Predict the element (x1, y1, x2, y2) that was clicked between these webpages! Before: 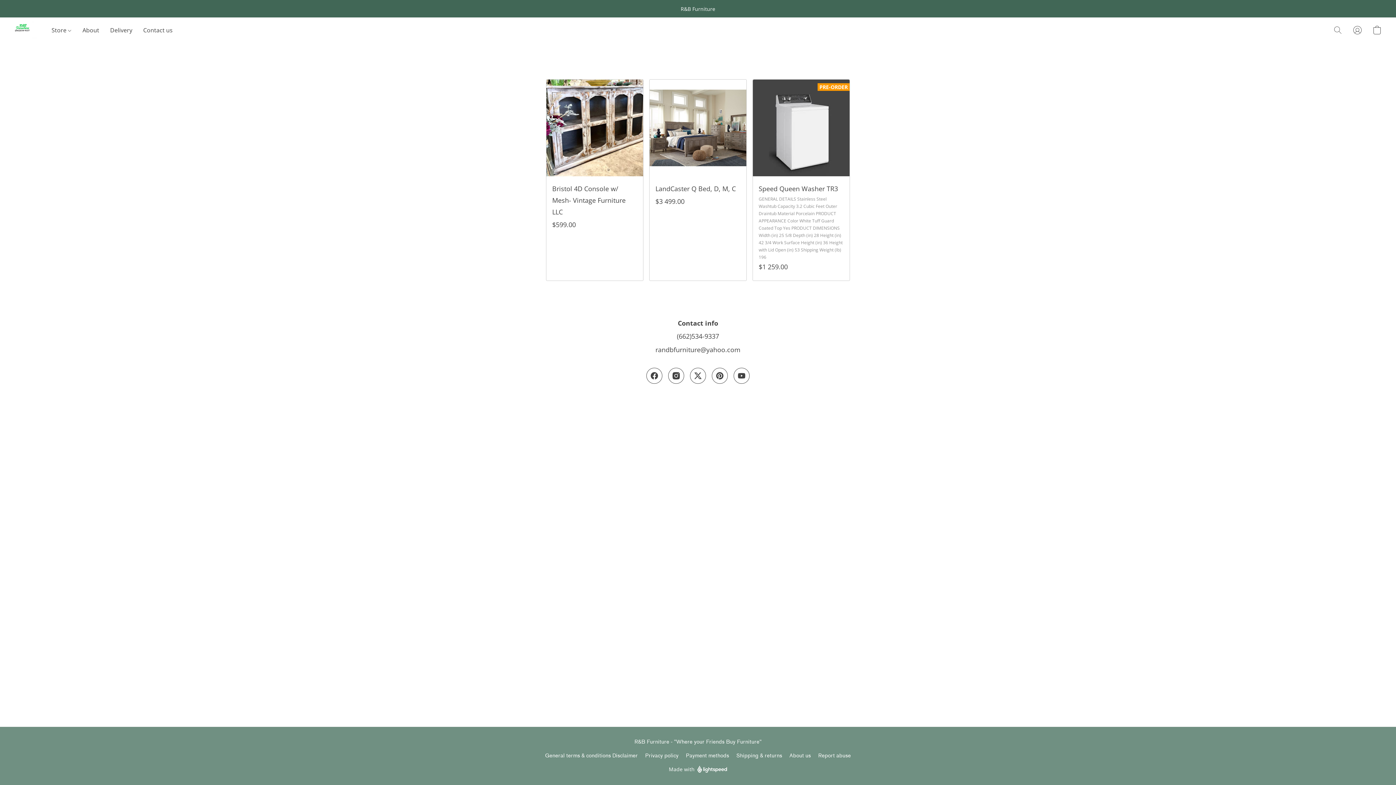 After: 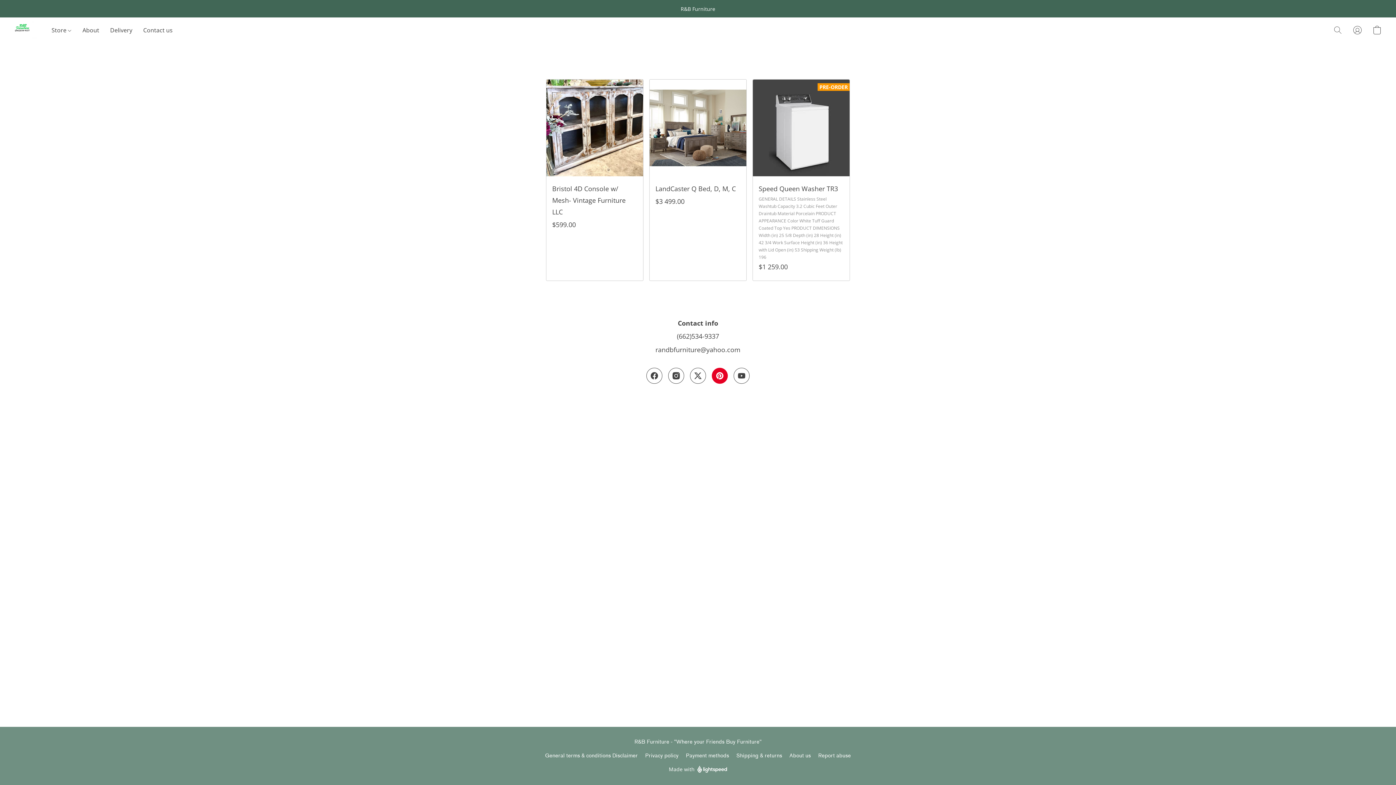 Action: label: Pinterest bbox: (712, 368, 728, 384)